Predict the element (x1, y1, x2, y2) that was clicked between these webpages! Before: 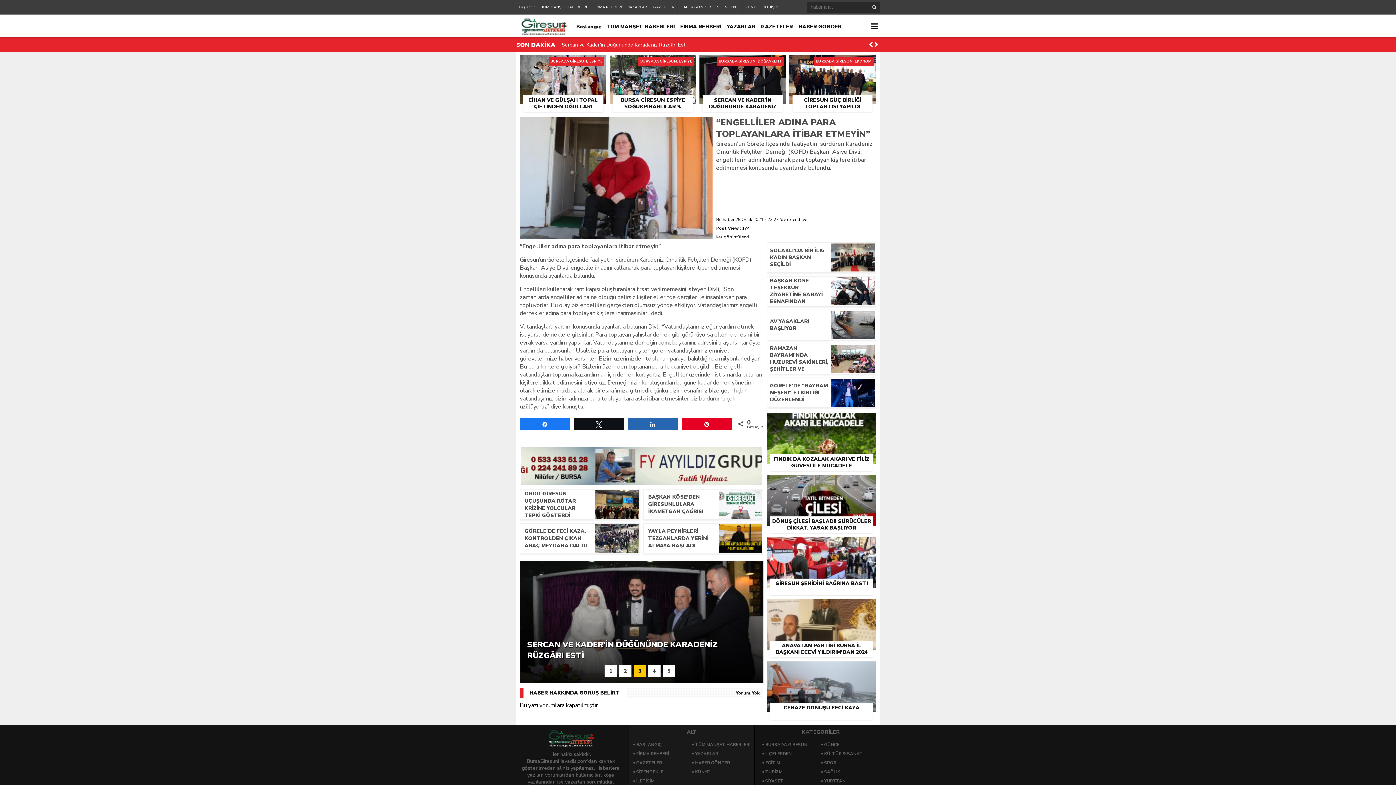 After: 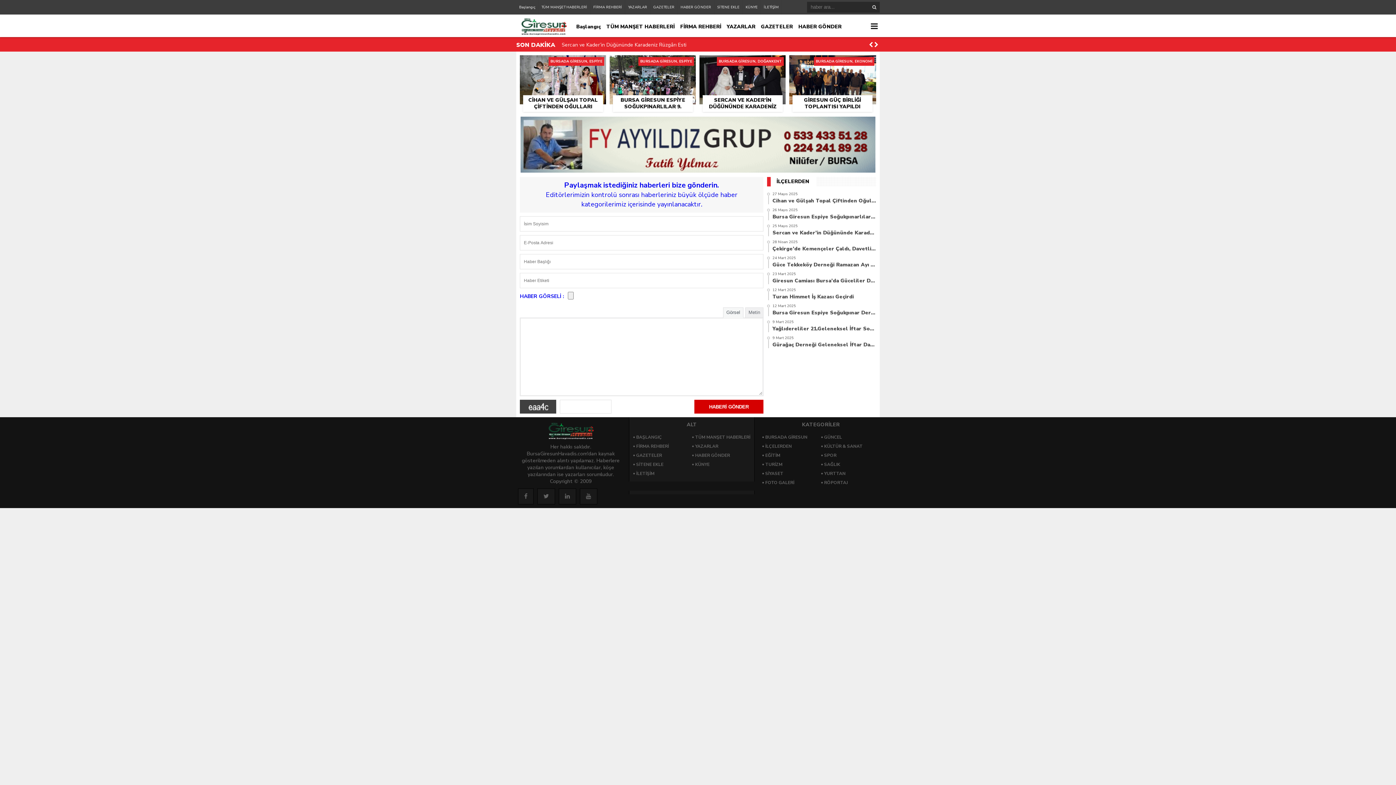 Action: label: HABER GÖNDER bbox: (798, 16, 841, 37)